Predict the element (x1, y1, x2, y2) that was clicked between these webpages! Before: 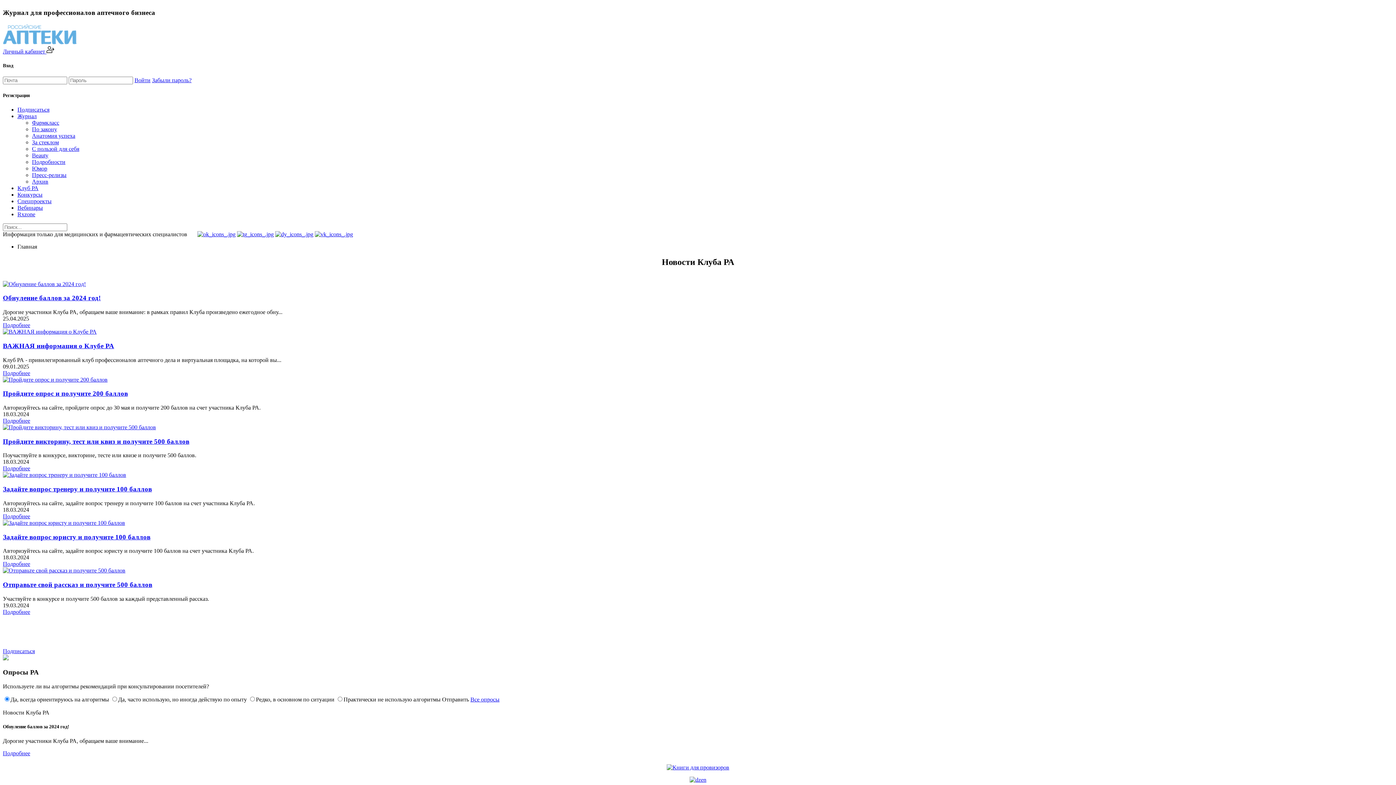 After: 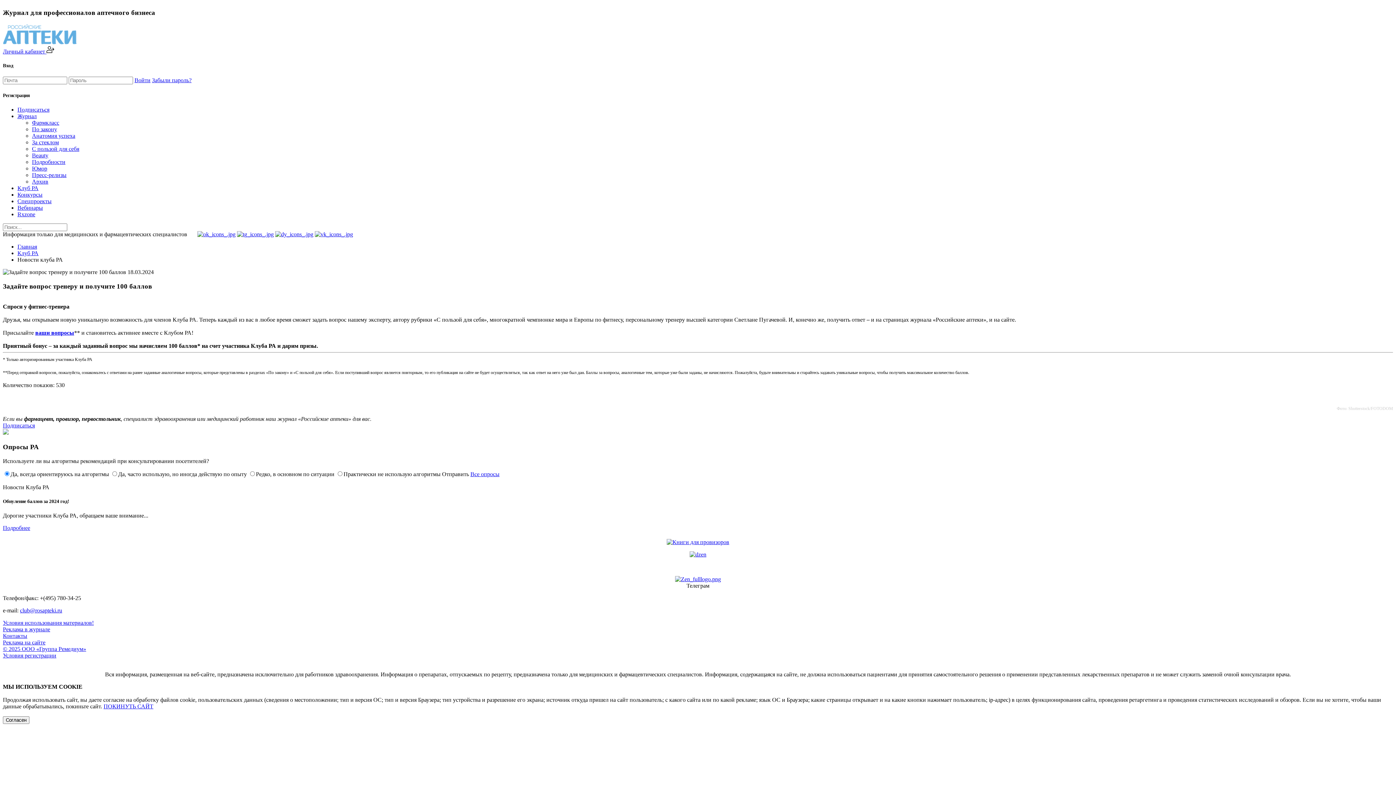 Action: bbox: (2, 472, 126, 478)